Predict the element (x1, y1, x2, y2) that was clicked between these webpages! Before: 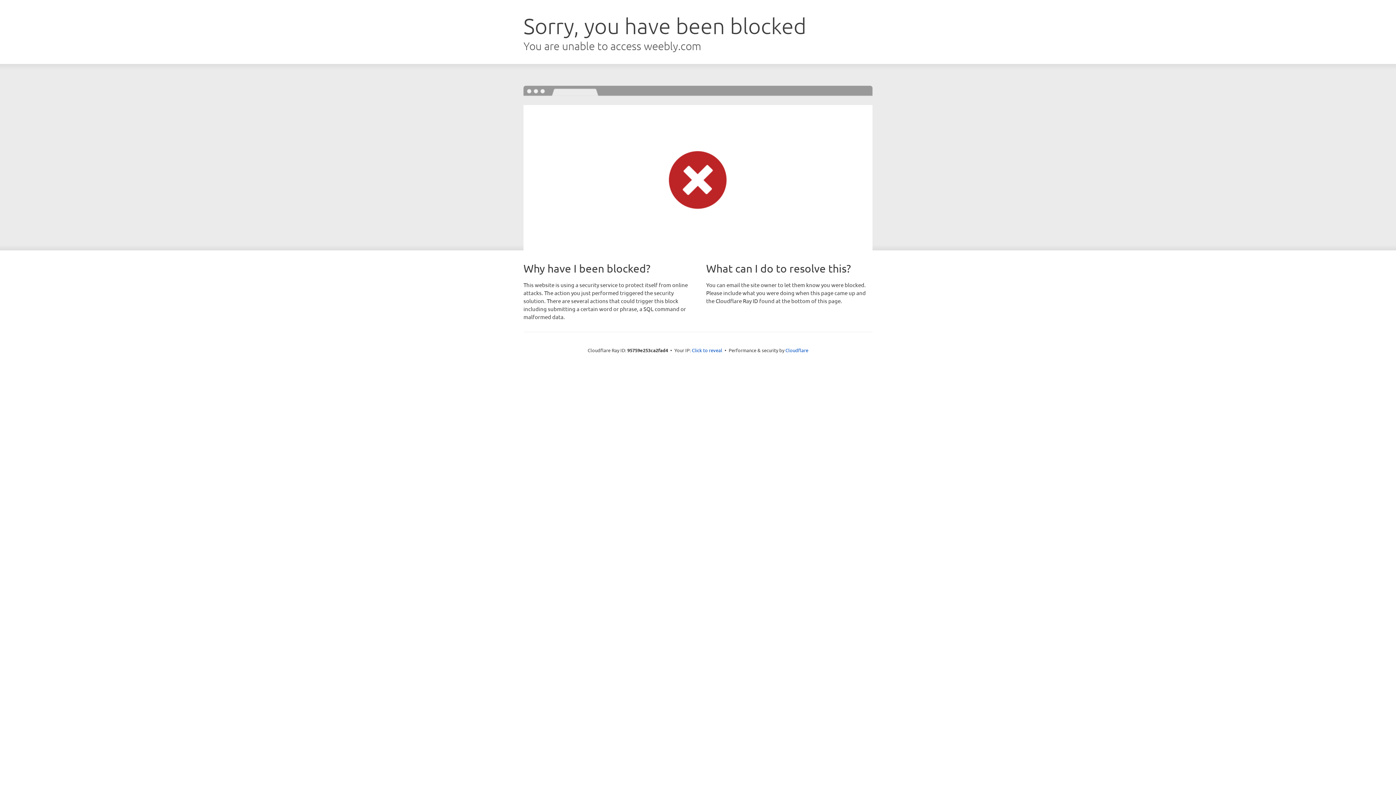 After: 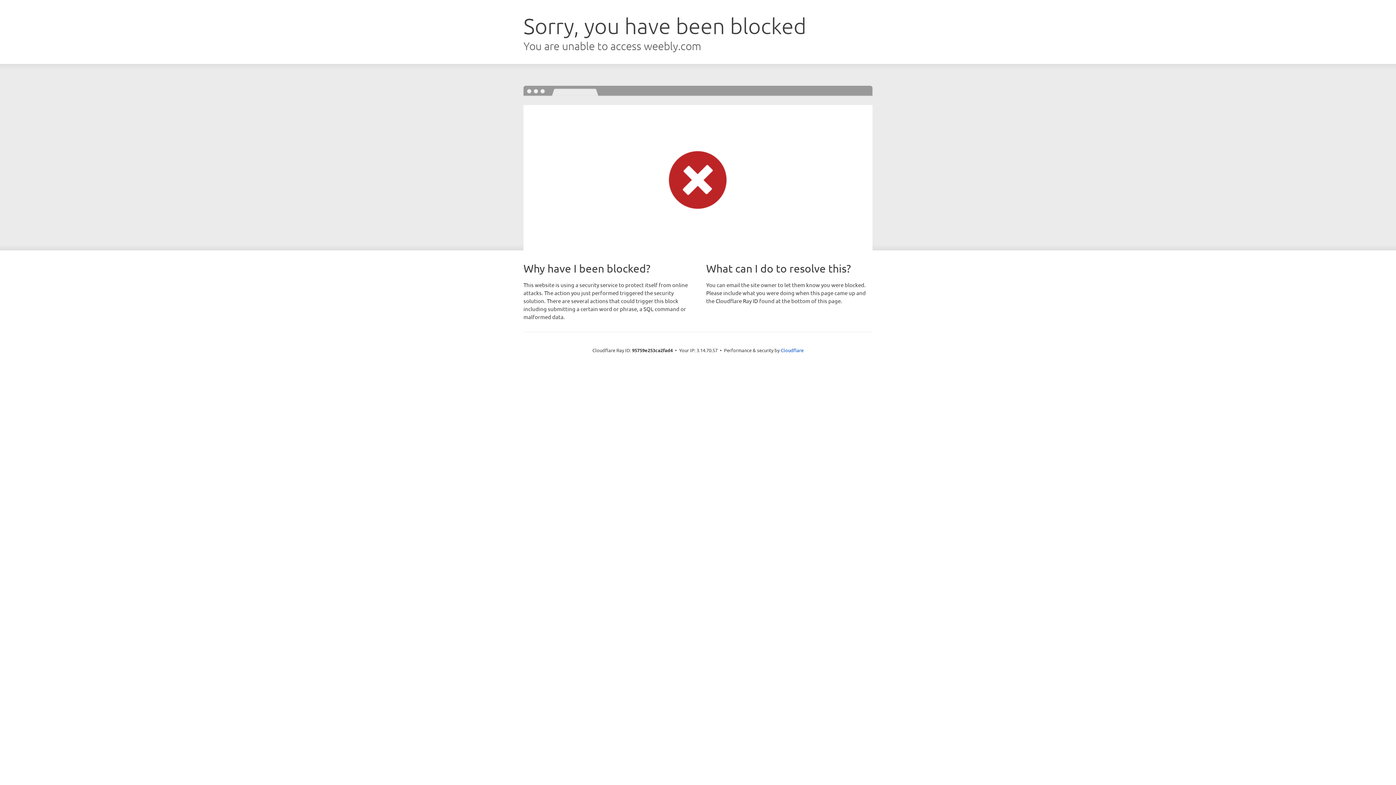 Action: label: Click to reveal bbox: (692, 346, 722, 353)